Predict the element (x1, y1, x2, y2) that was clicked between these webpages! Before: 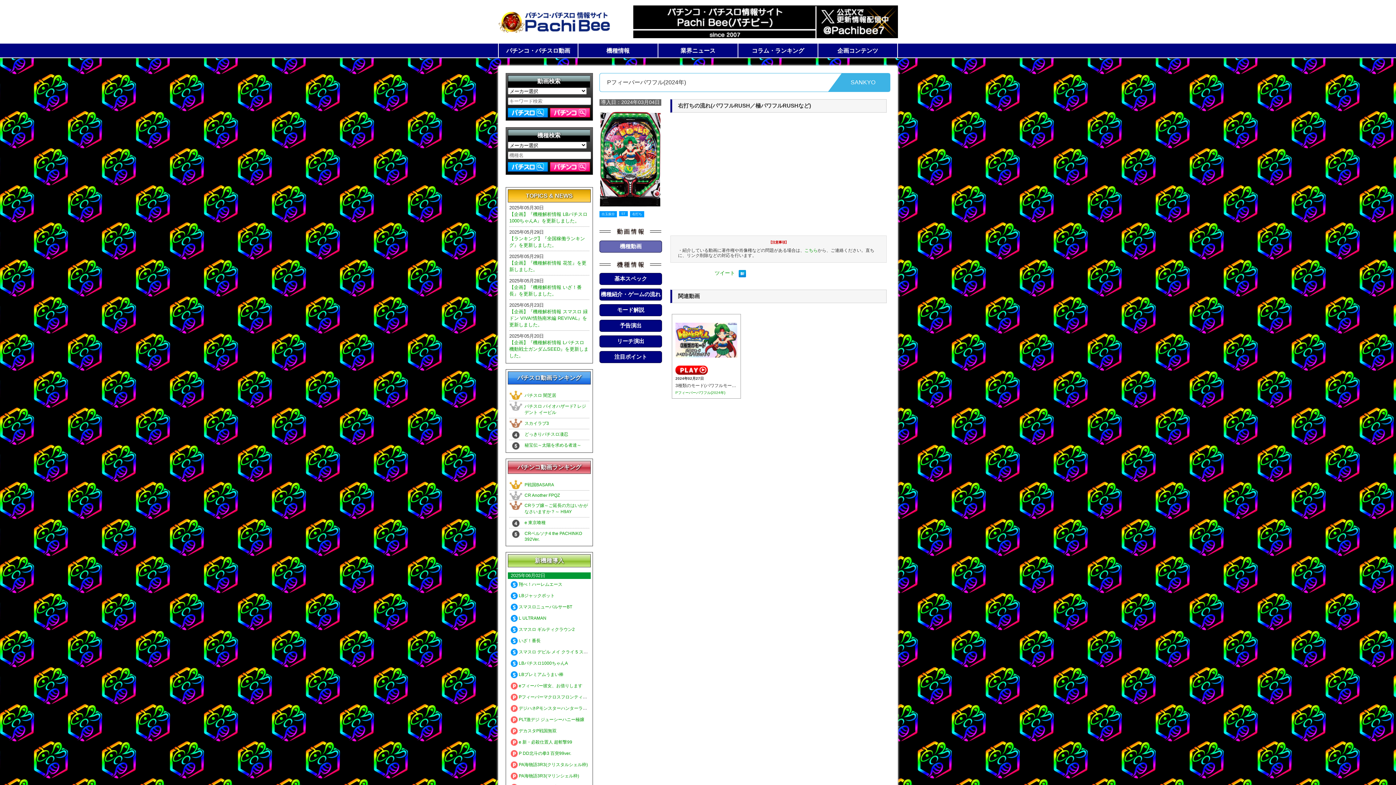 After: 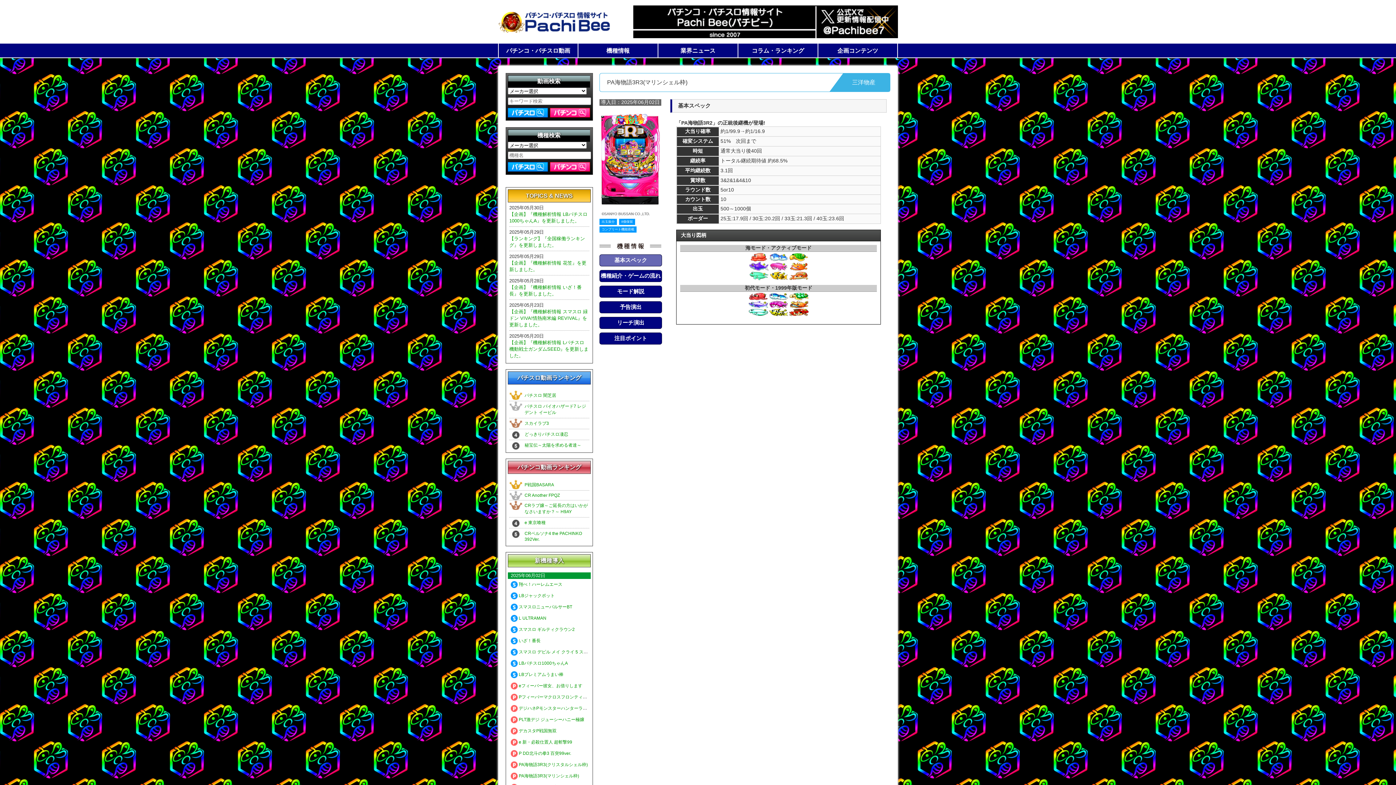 Action: label:  PA海物語3R3(マリンシェル枠) bbox: (510, 773, 579, 778)